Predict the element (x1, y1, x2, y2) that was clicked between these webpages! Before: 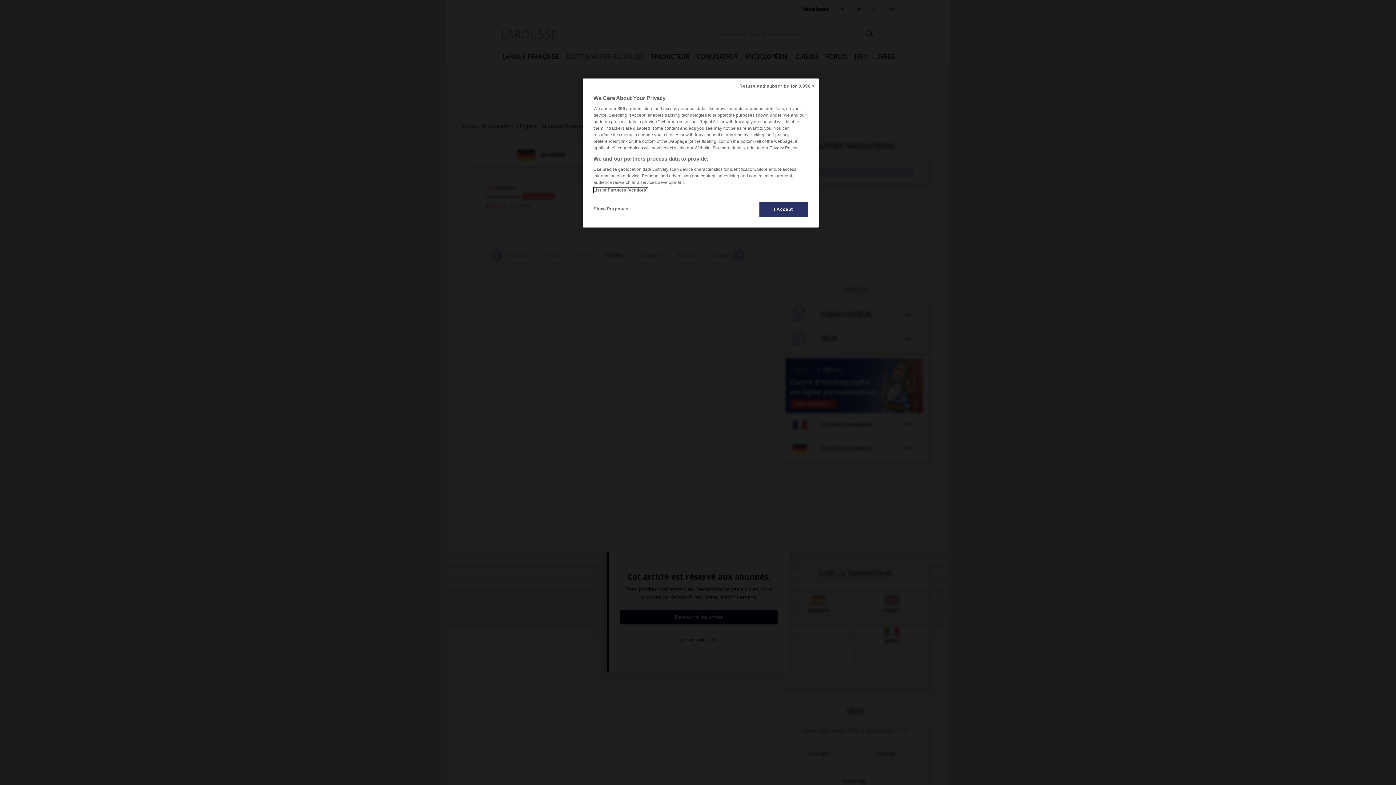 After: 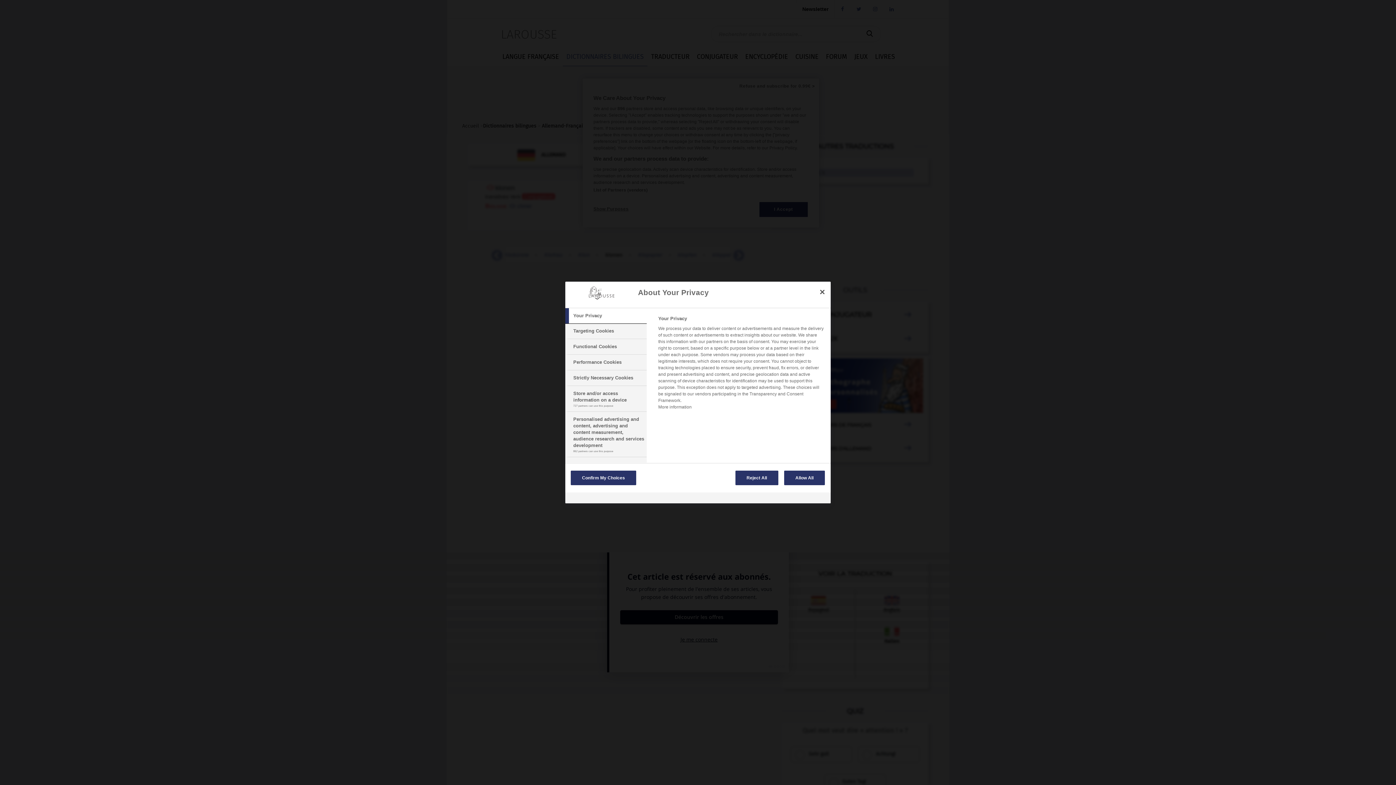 Action: bbox: (593, 201, 642, 216) label: Show Purposes